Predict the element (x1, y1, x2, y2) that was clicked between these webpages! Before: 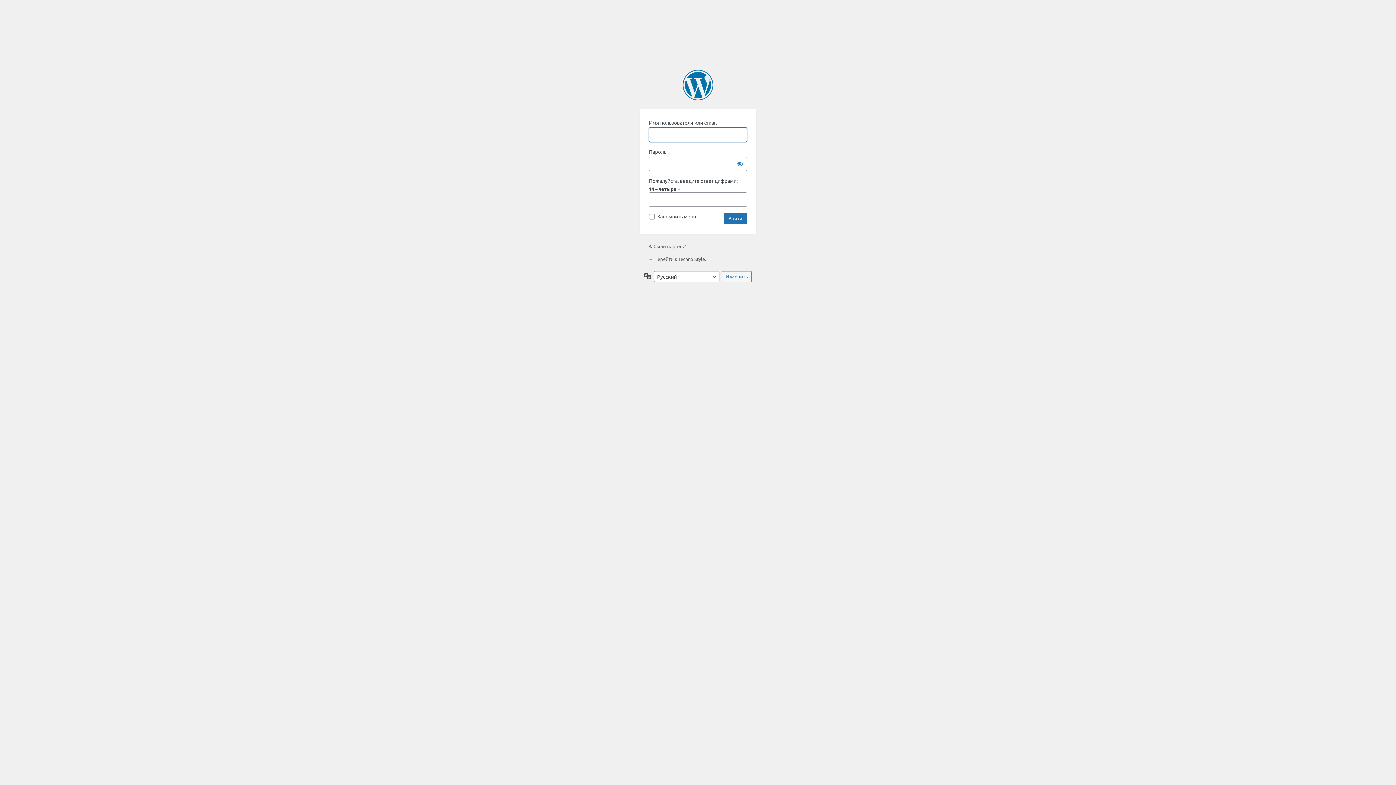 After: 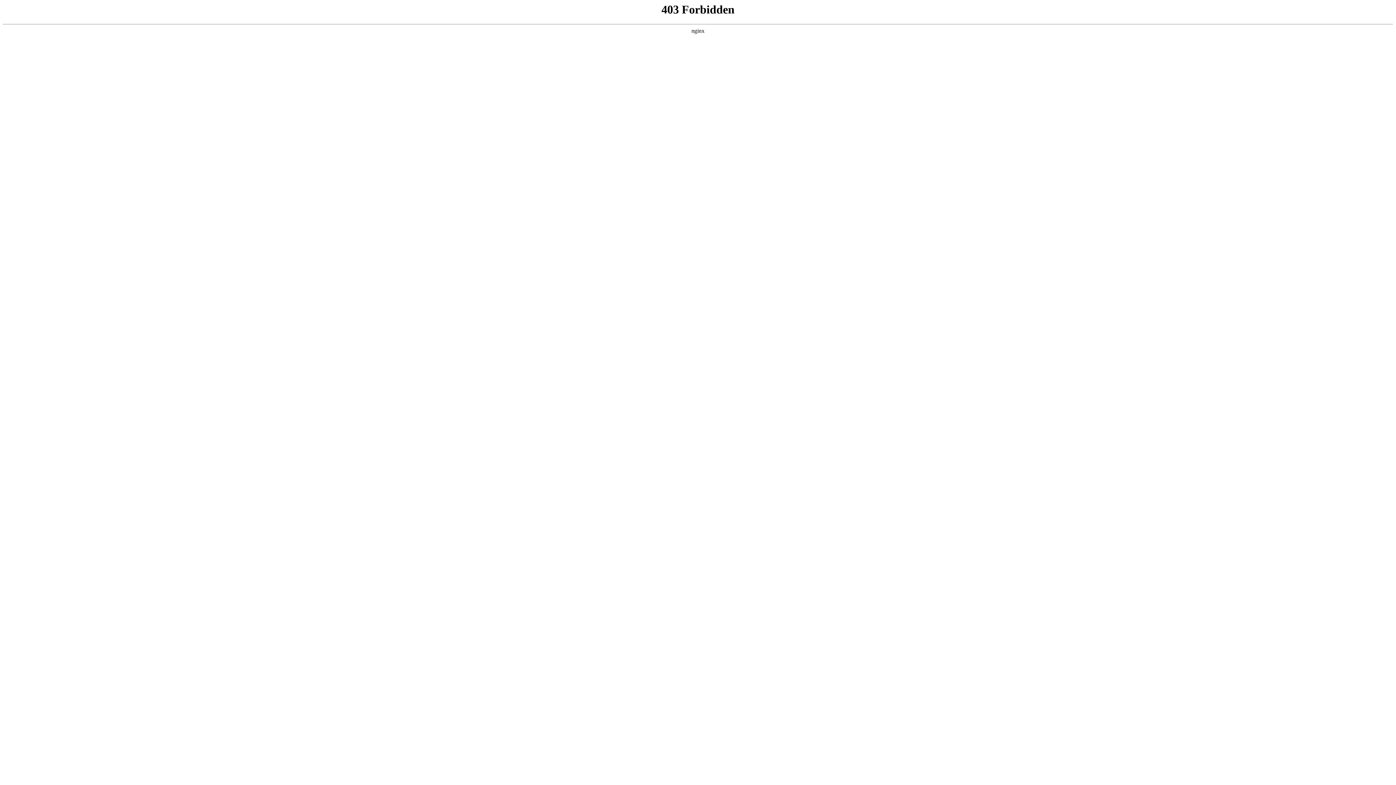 Action: label: Сайт работает на WordPress bbox: (682, 69, 713, 100)